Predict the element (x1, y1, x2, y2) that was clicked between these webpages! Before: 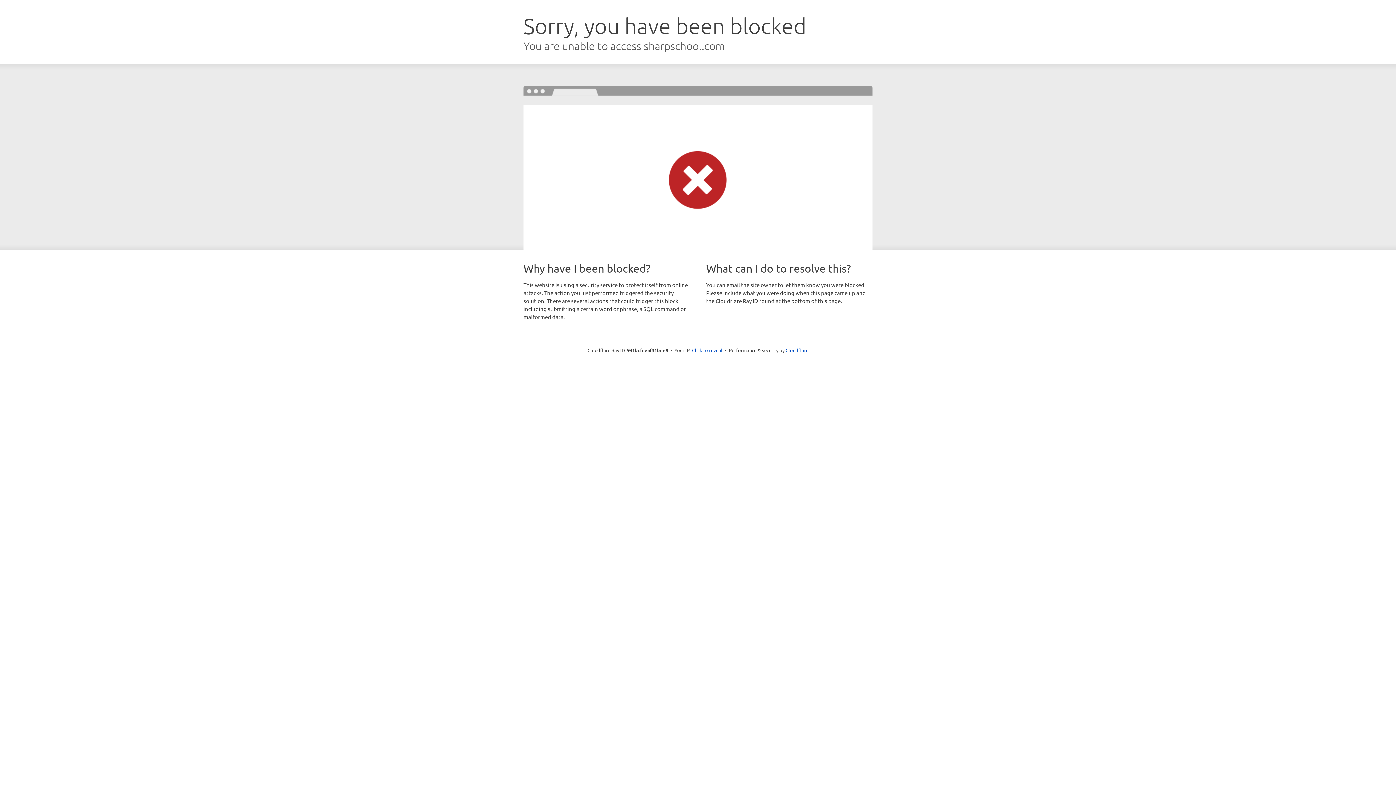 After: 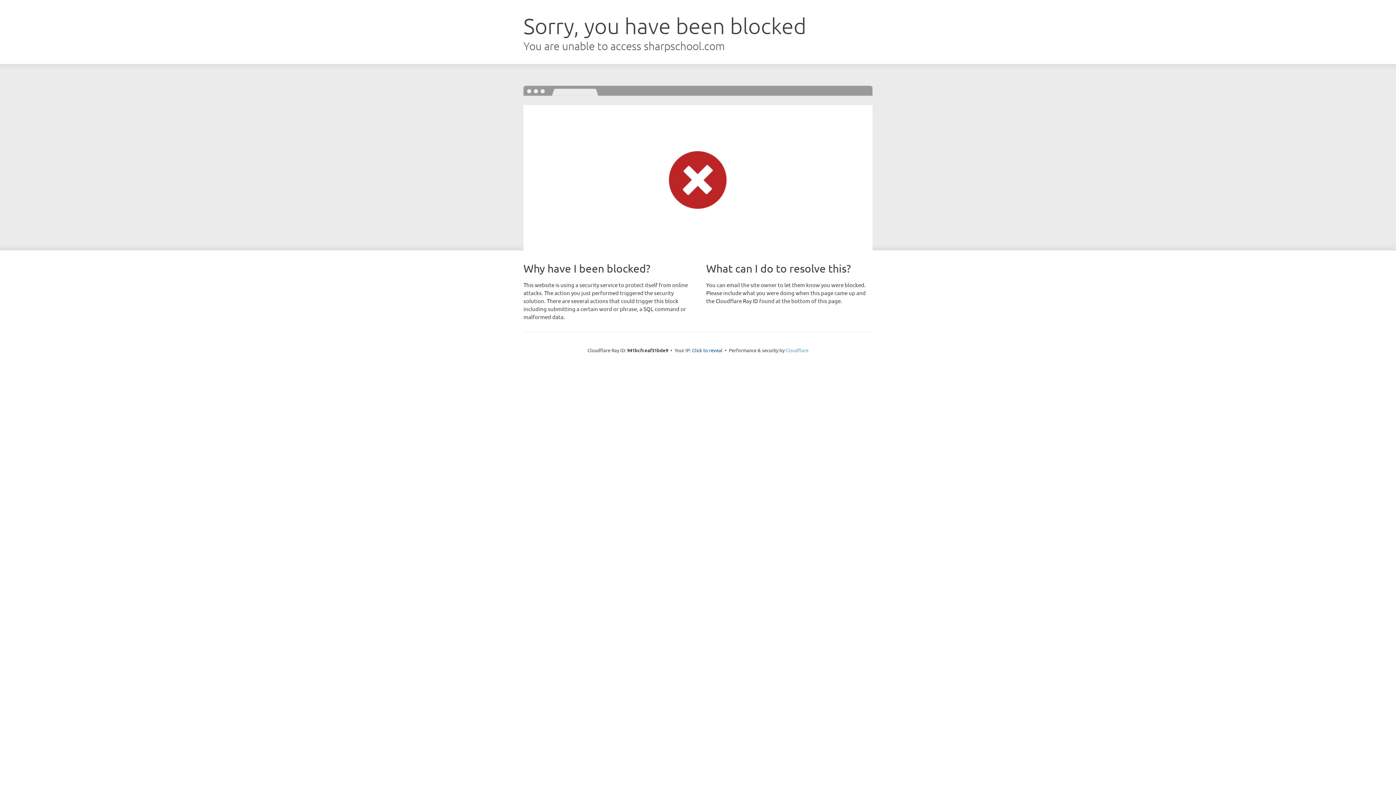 Action: label: Cloudflare bbox: (785, 347, 808, 353)